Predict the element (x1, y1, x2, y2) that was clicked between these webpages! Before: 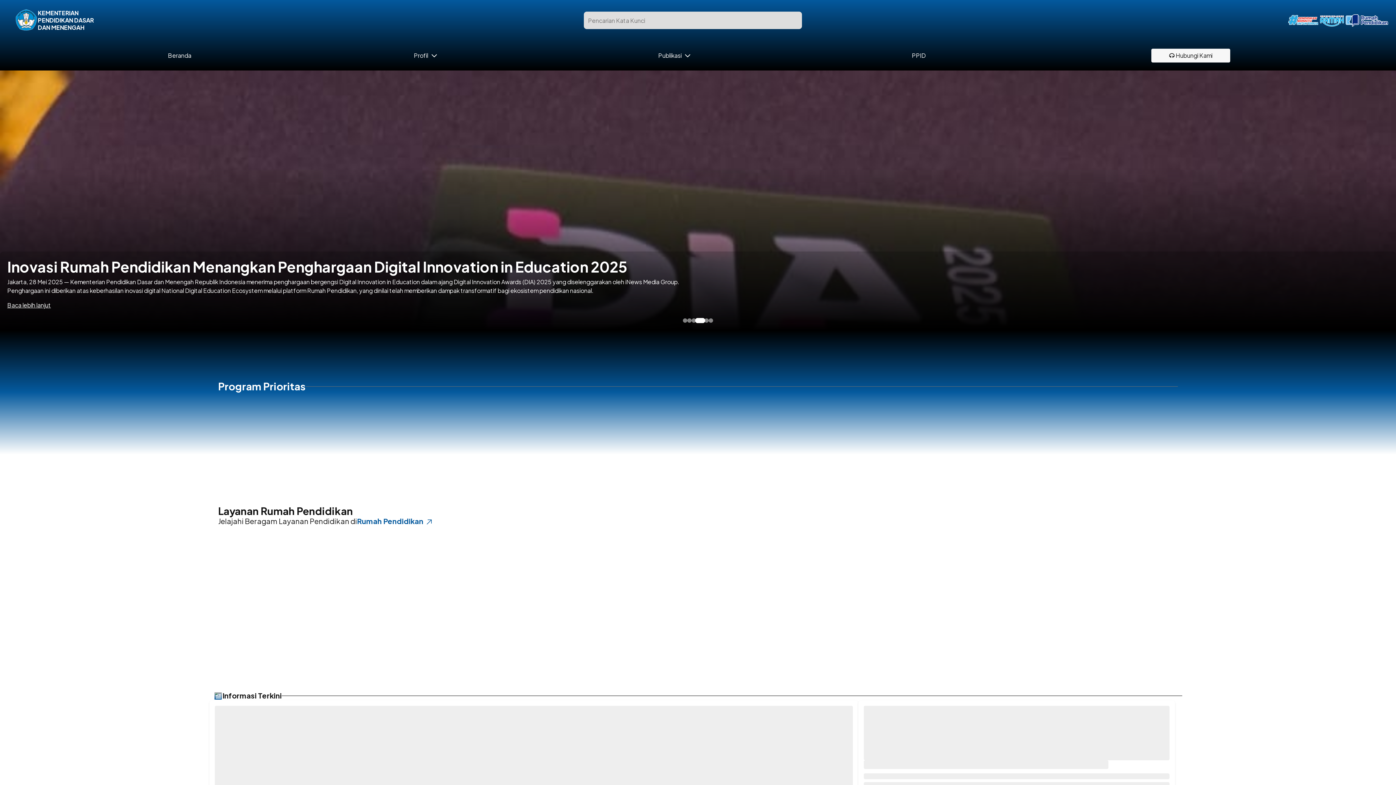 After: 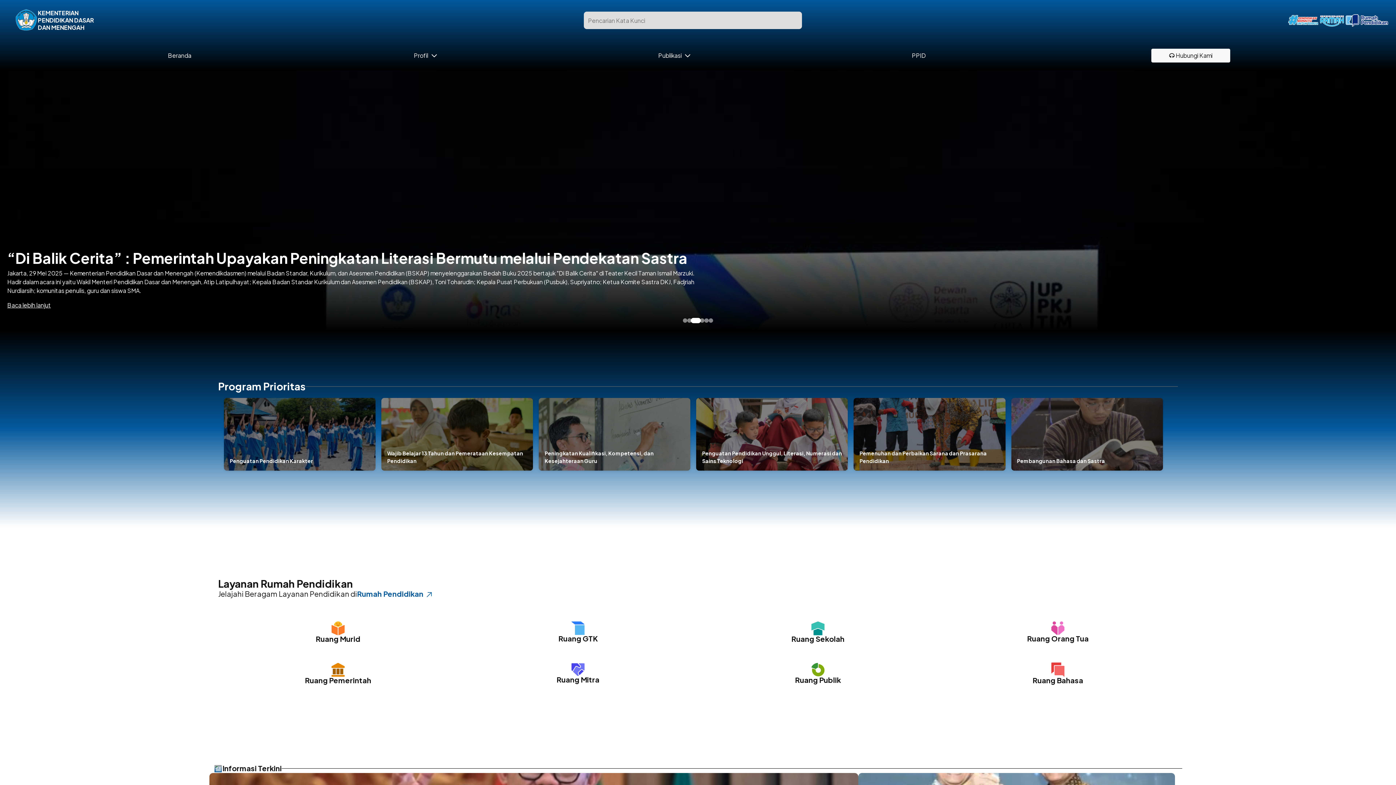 Action: label: KEMENTERIAN PENDIDIKAN DASAR DAN MENENGAH bbox: (37, 9, 98, 31)